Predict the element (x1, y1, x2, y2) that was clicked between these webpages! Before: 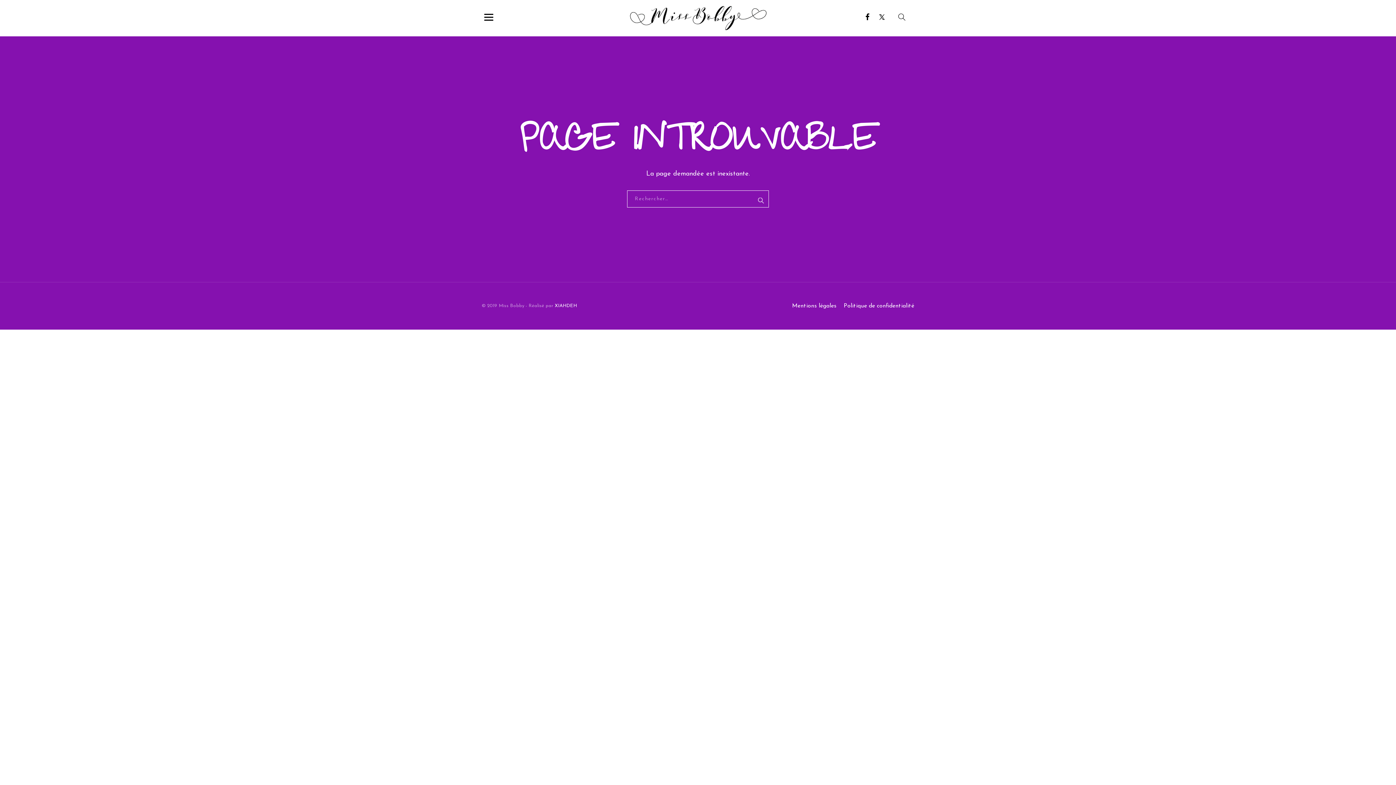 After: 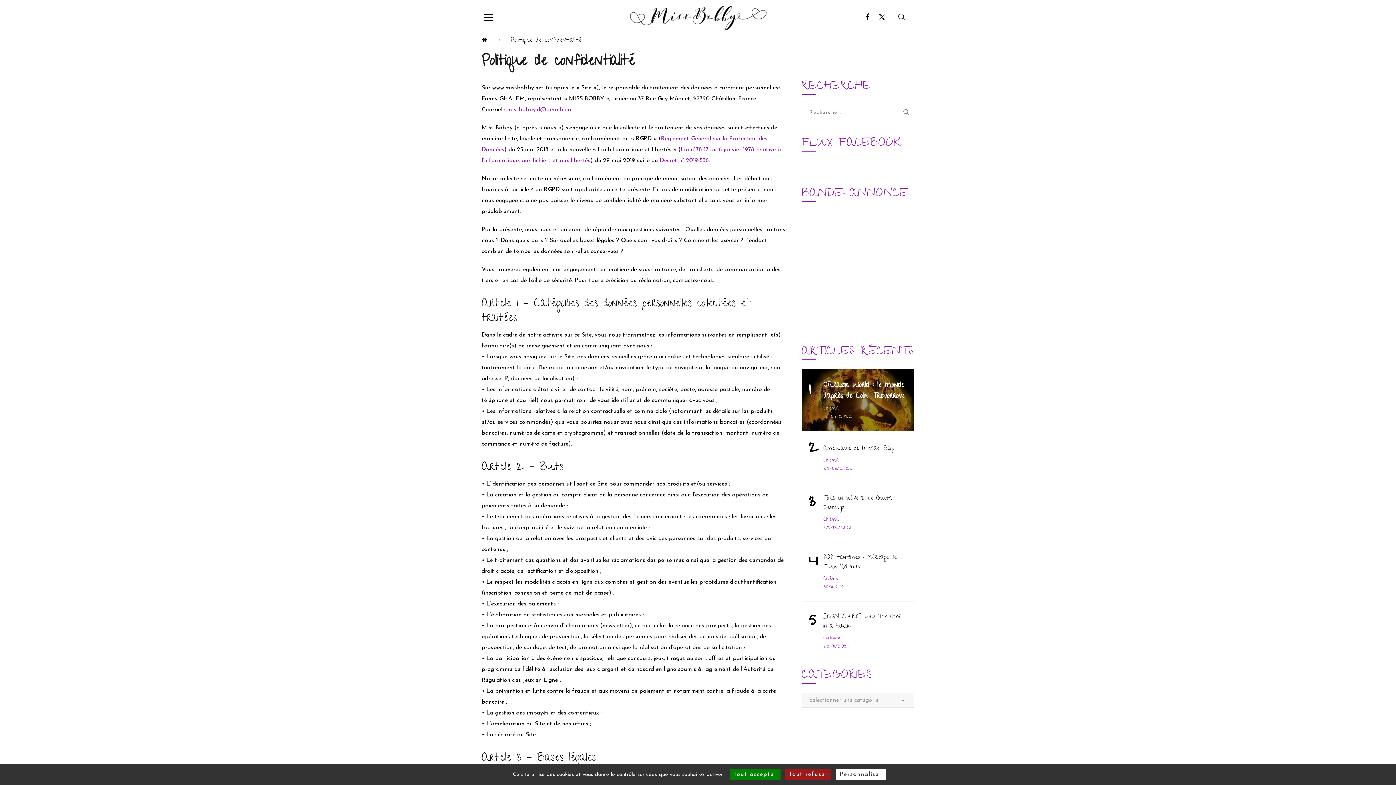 Action: bbox: (843, 303, 914, 309) label: Politique de confidentialité